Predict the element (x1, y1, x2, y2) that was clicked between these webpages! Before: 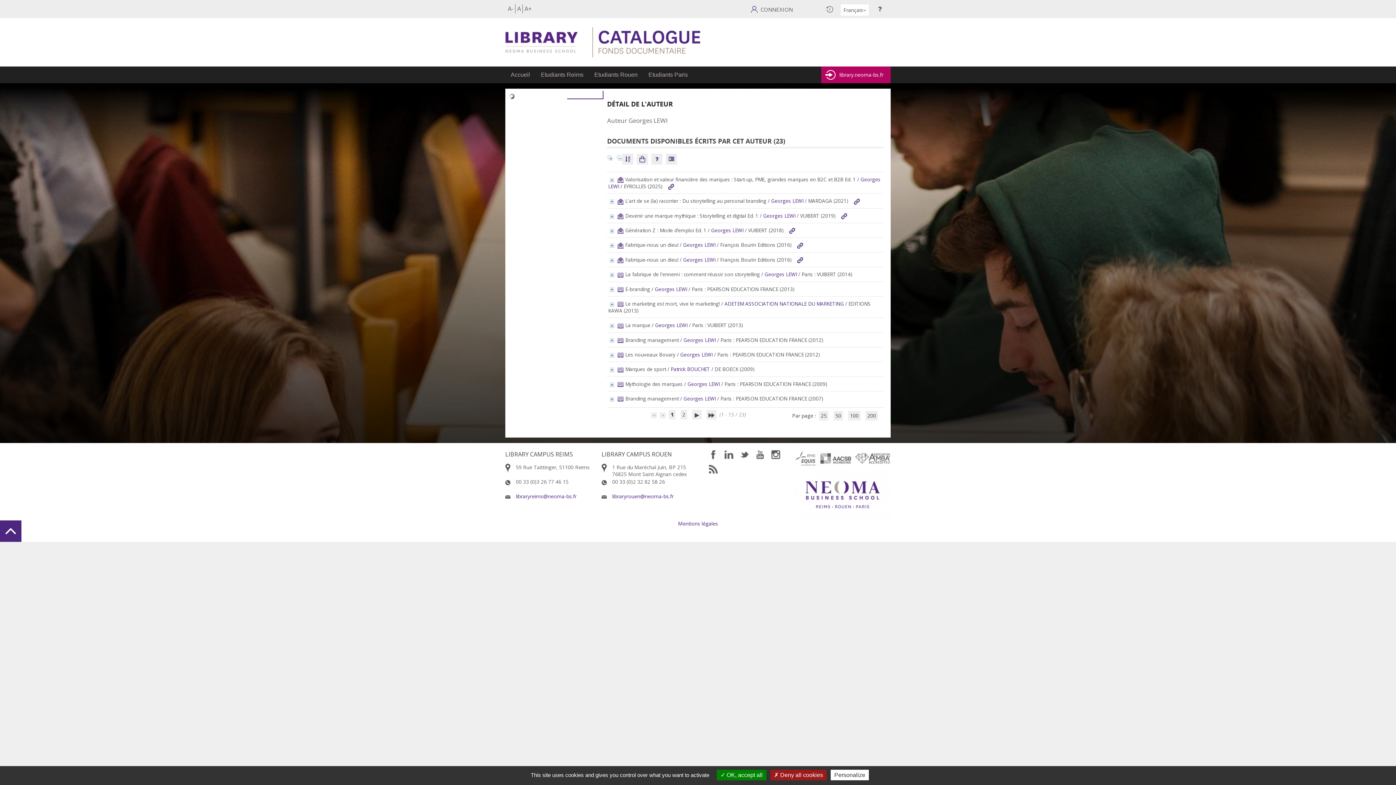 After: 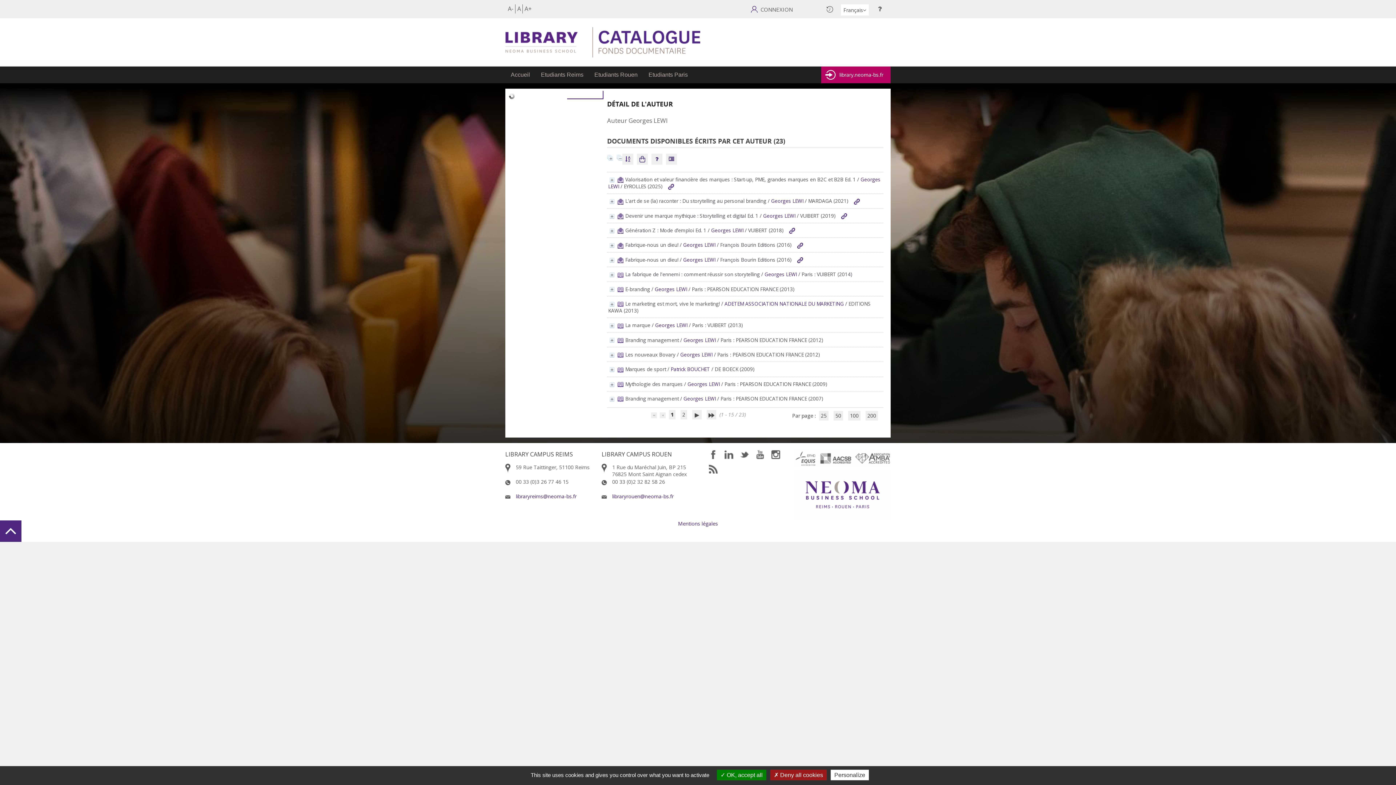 Action: bbox: (796, 241, 805, 248)